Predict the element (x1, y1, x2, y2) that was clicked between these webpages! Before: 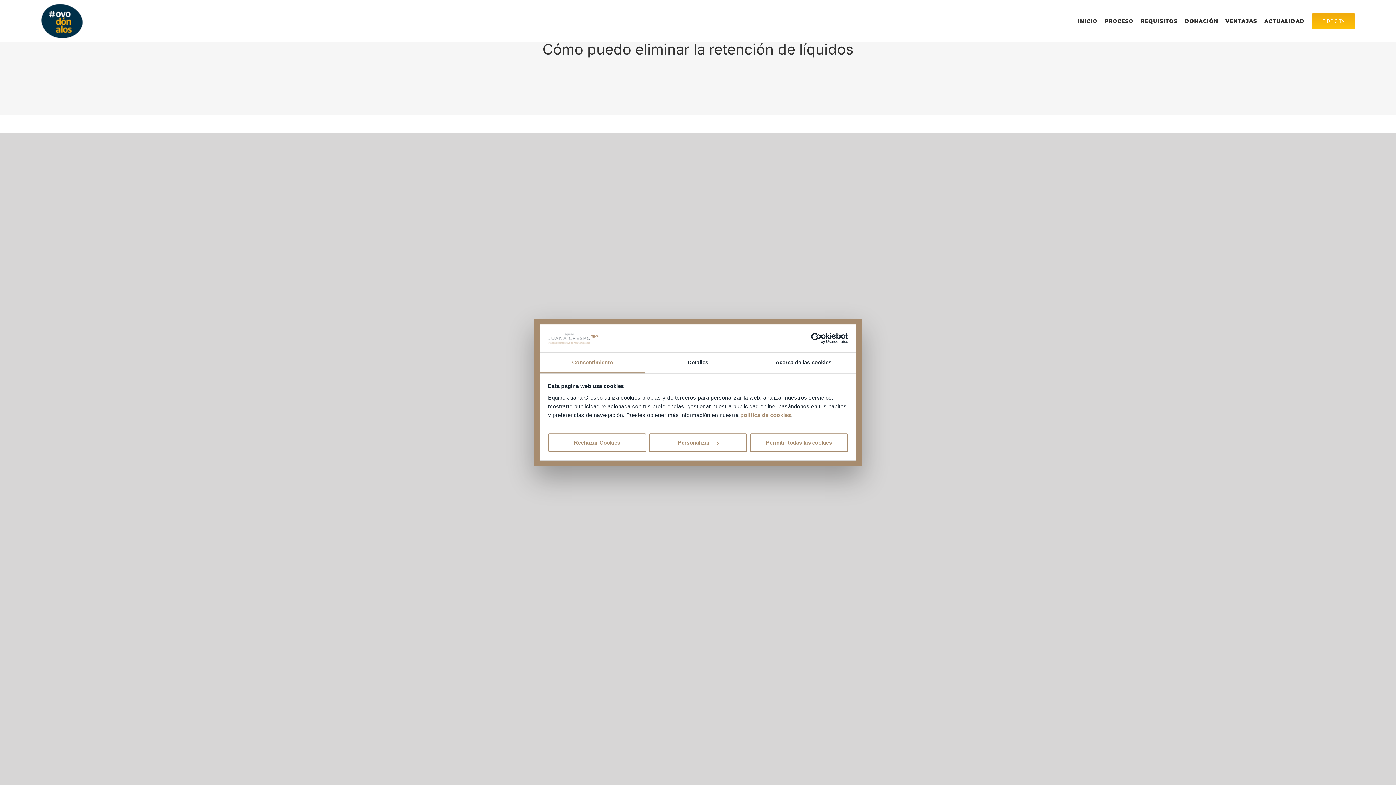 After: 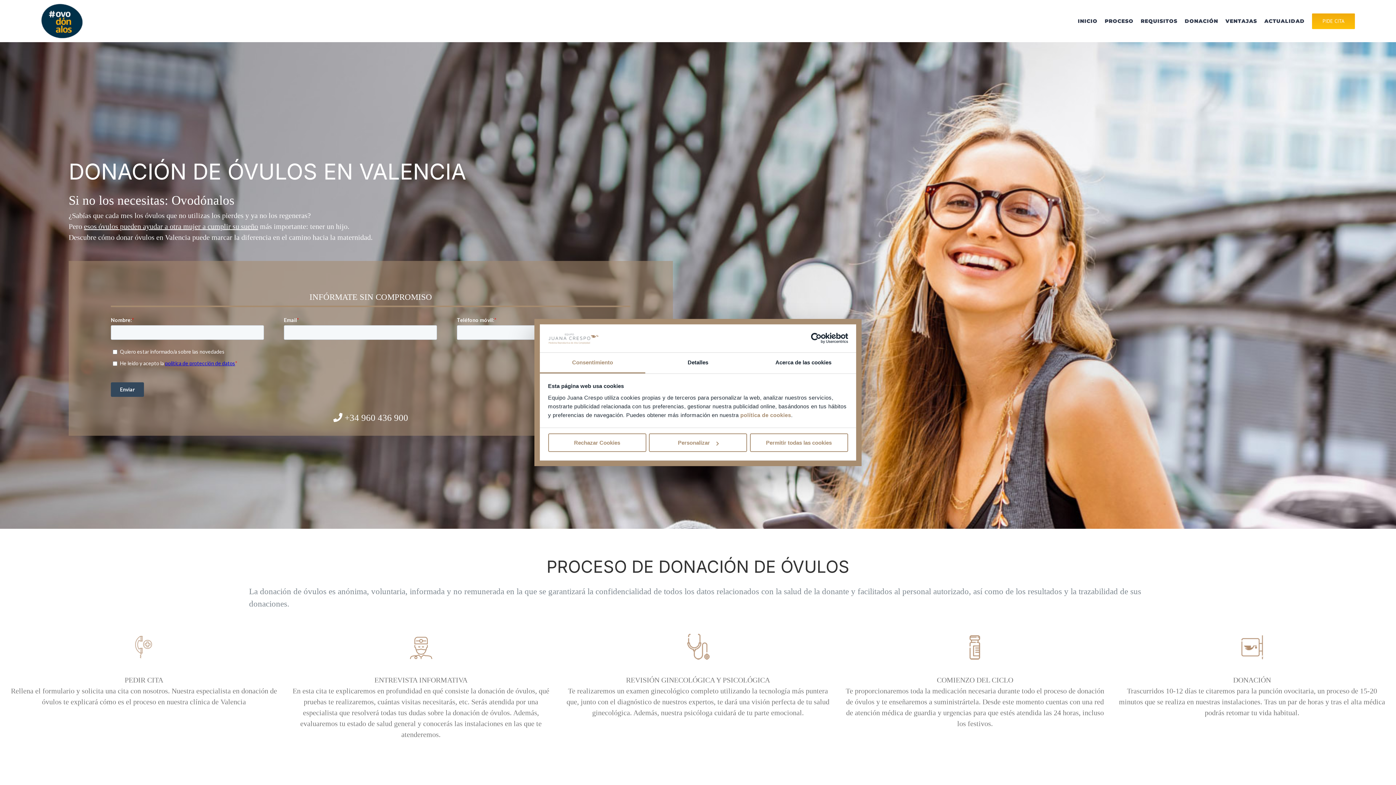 Action: label: INICIO bbox: (1078, 0, 1097, 42)